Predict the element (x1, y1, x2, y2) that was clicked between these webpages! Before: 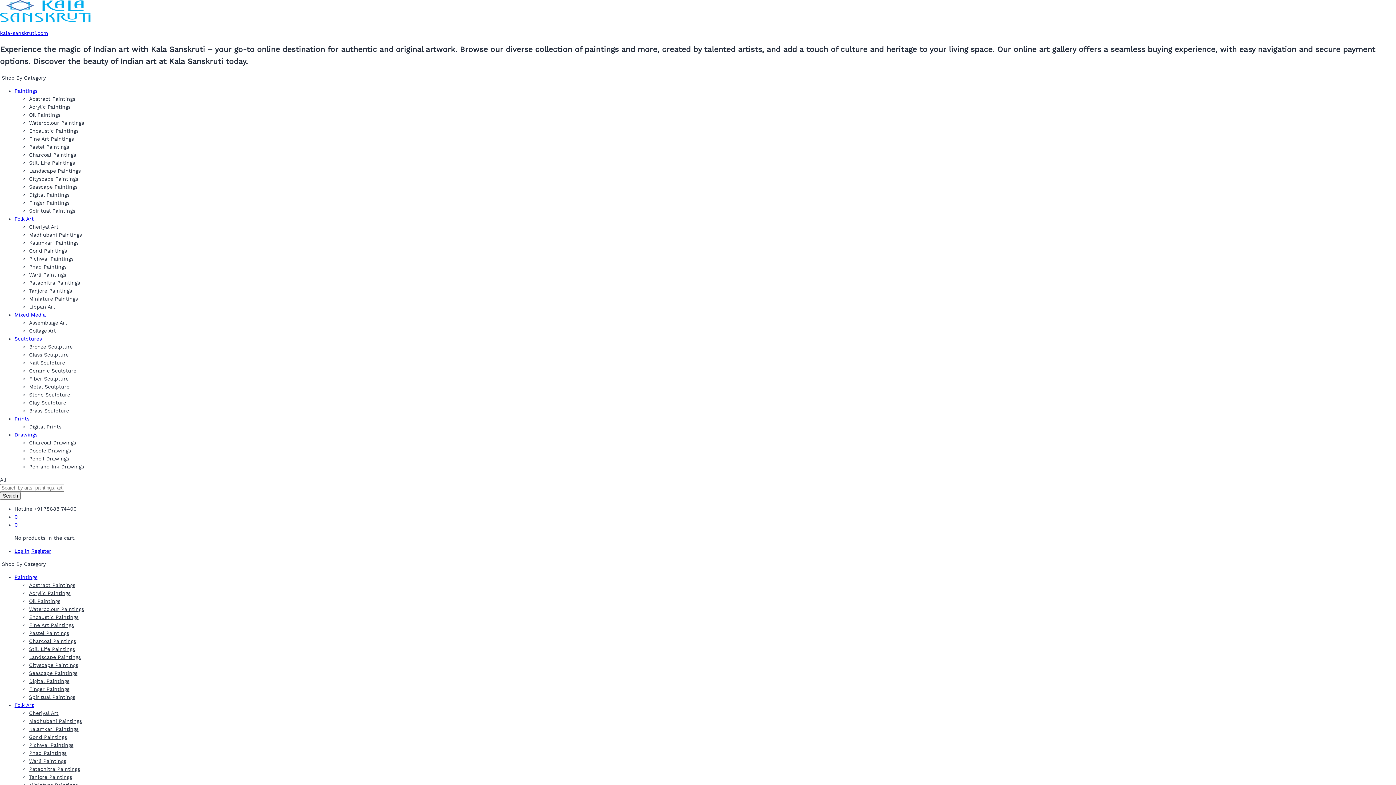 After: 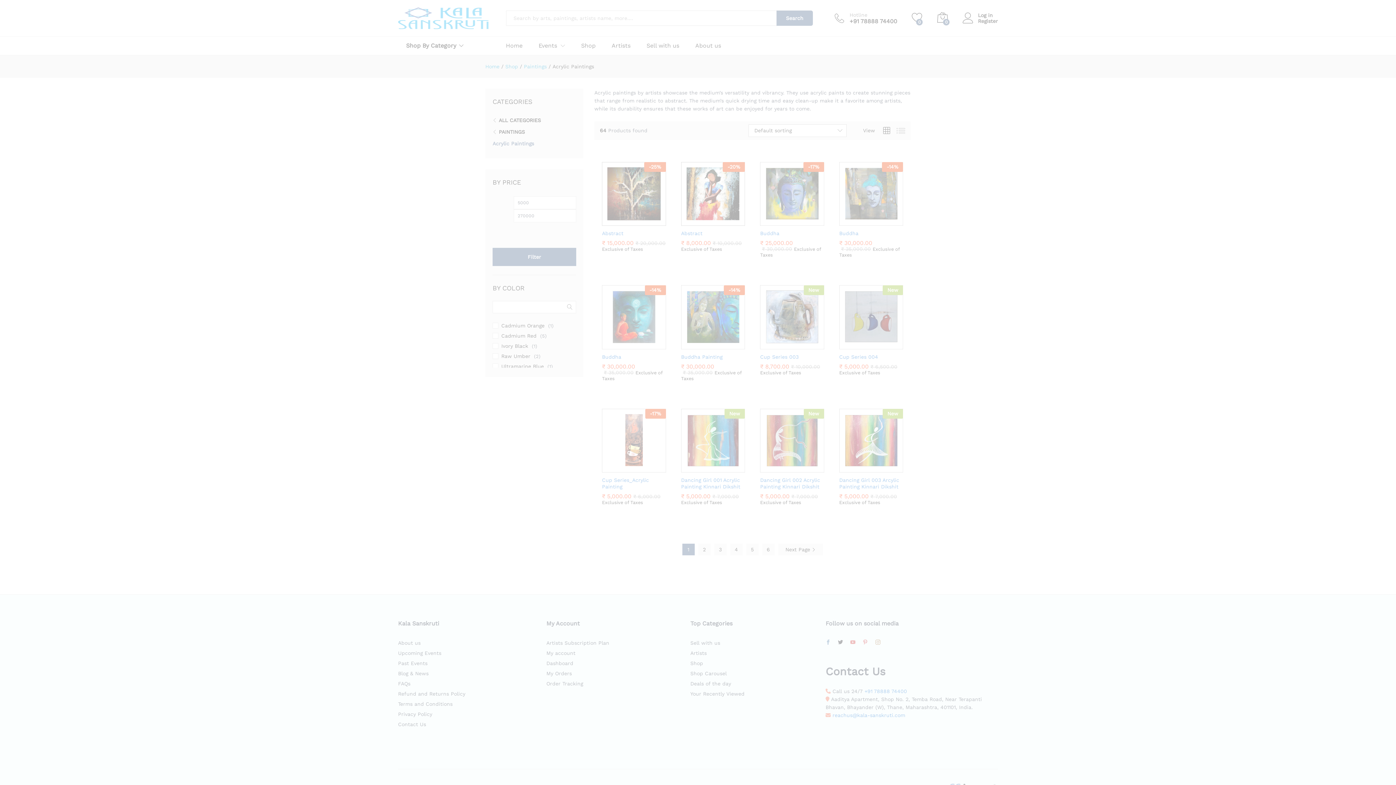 Action: label: Acrylic Paintings bbox: (29, 103, 70, 109)